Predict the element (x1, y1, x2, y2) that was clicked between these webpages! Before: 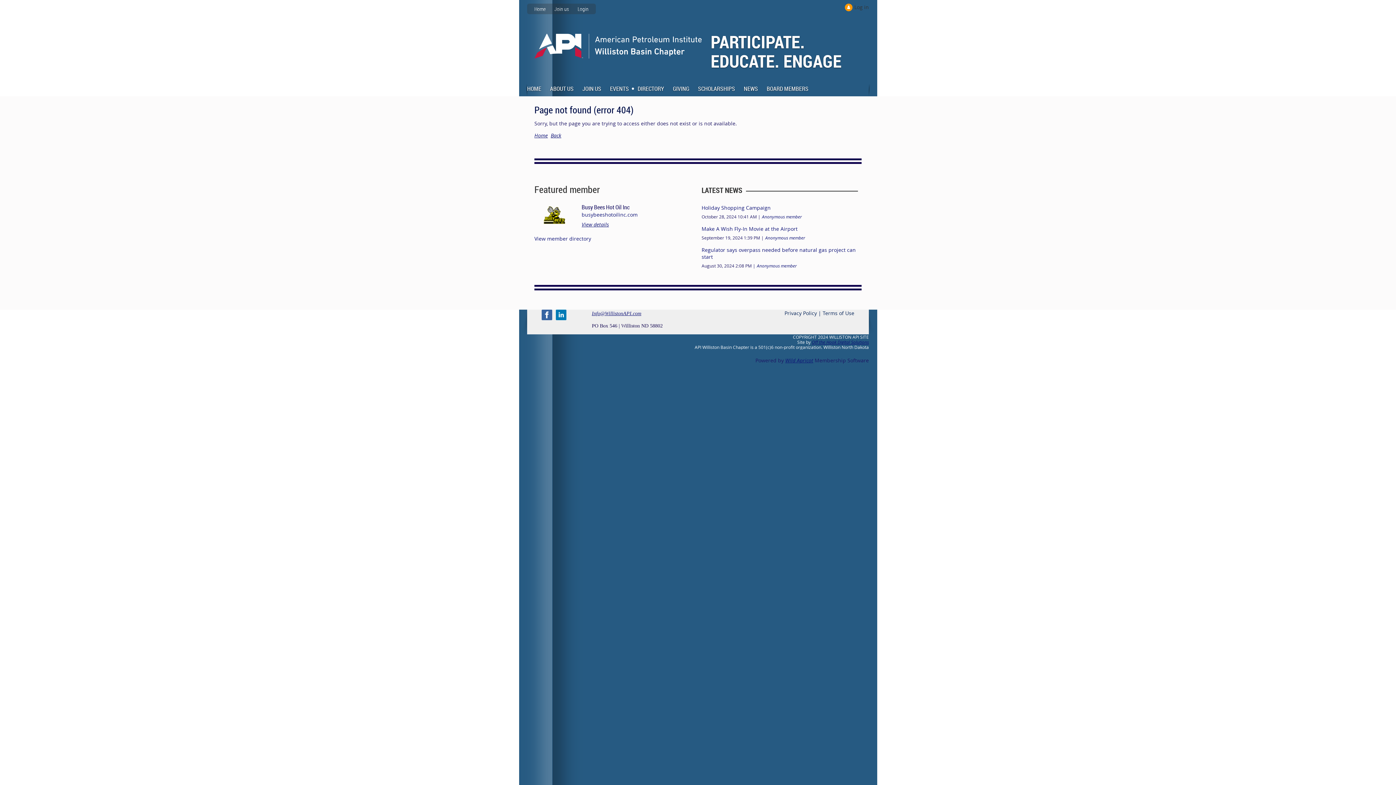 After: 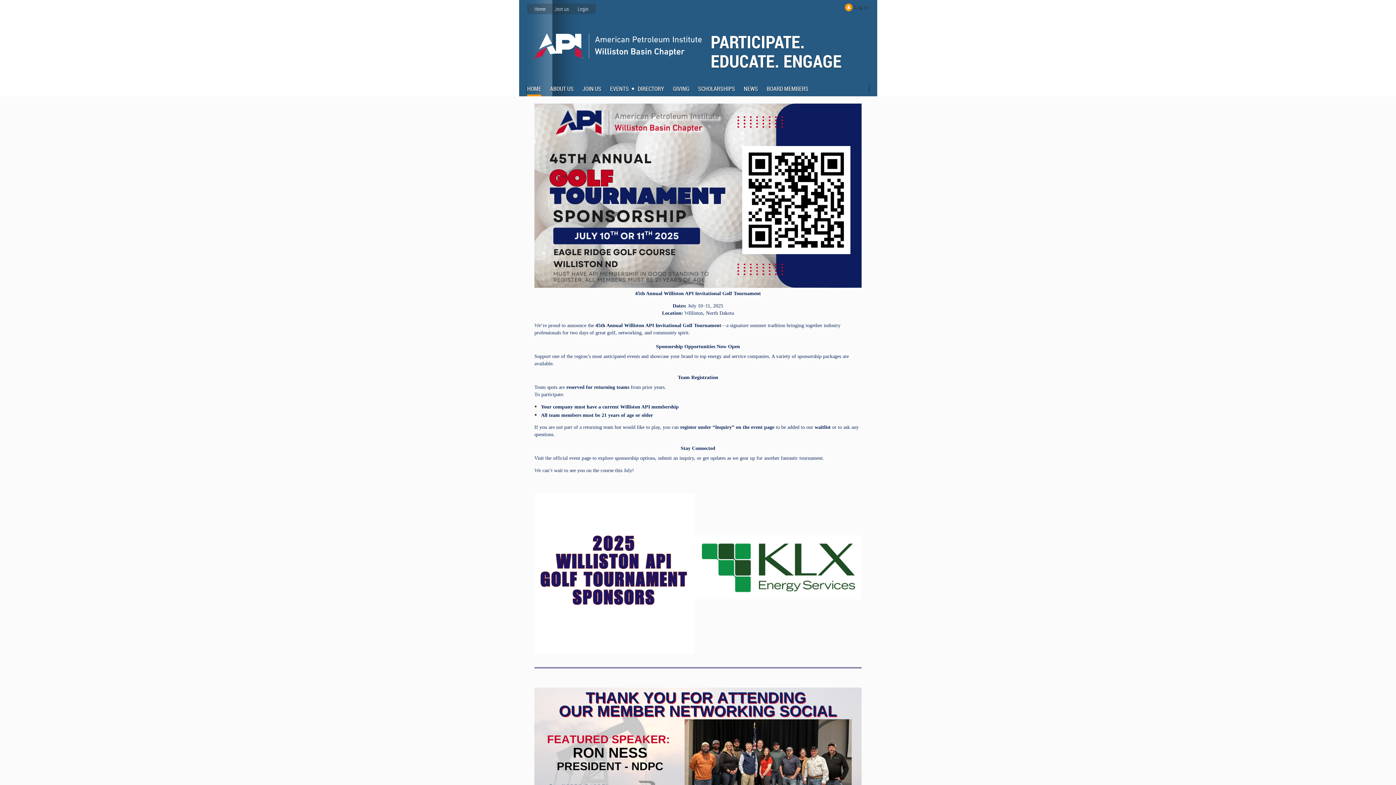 Action: label: Home bbox: (527, 3, 549, 14)